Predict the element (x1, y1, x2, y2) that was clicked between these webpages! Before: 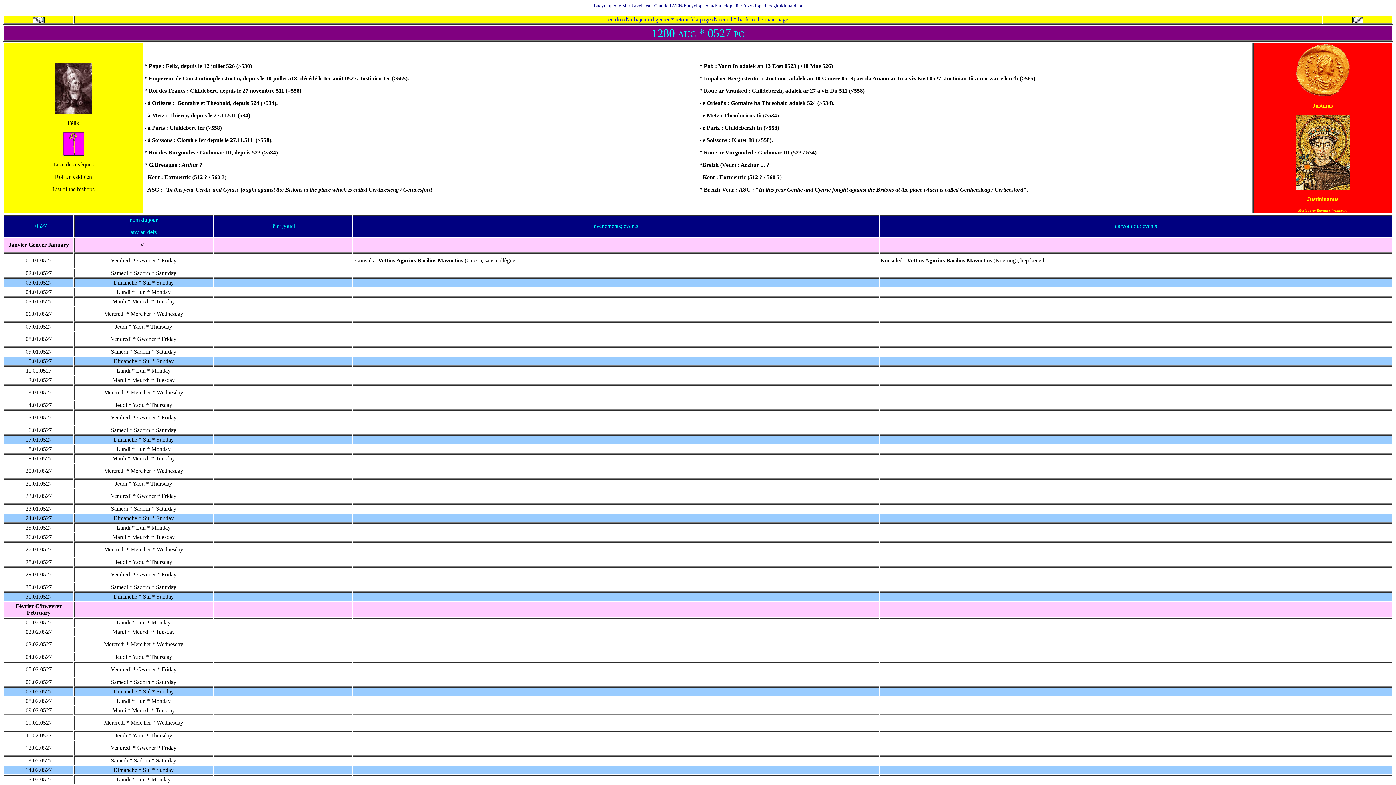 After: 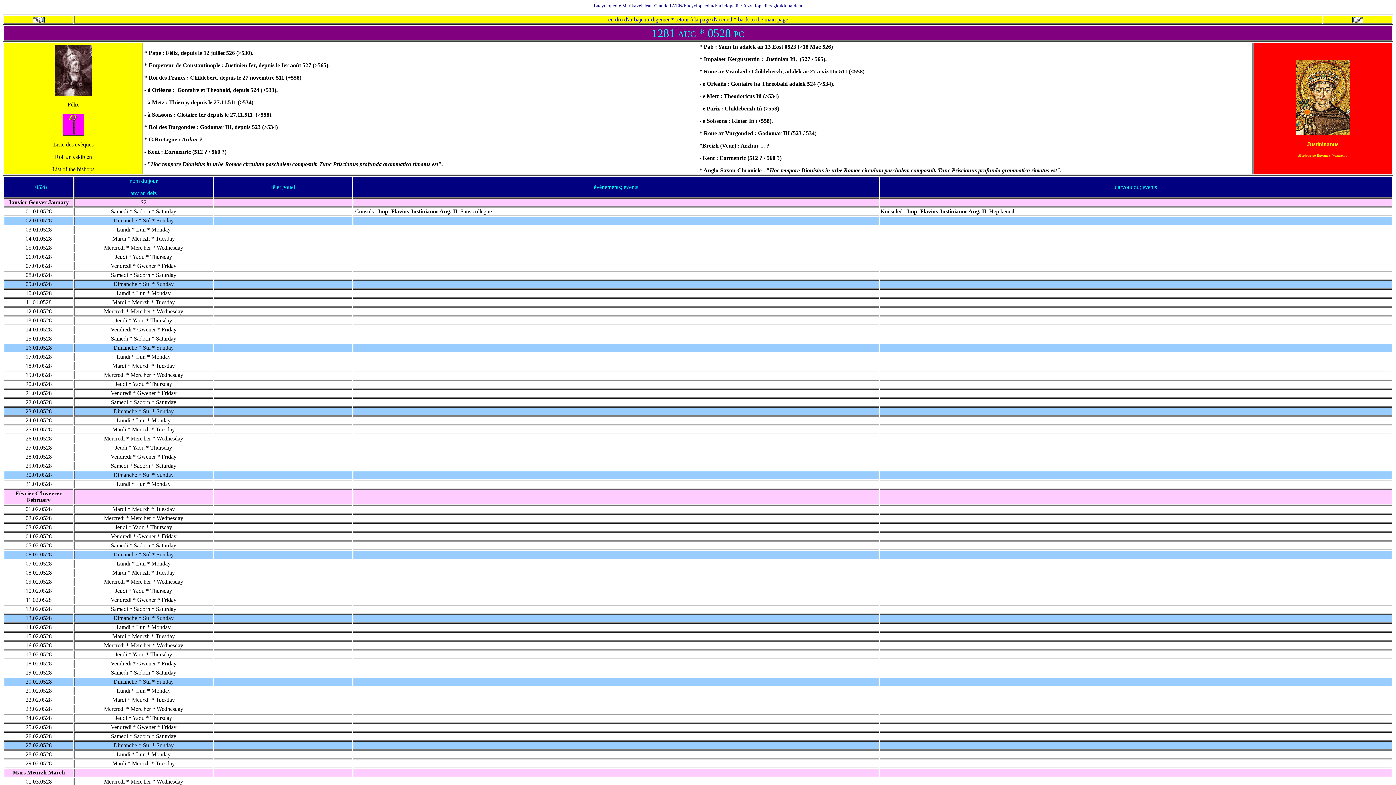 Action: bbox: (1352, 17, 1363, 23)